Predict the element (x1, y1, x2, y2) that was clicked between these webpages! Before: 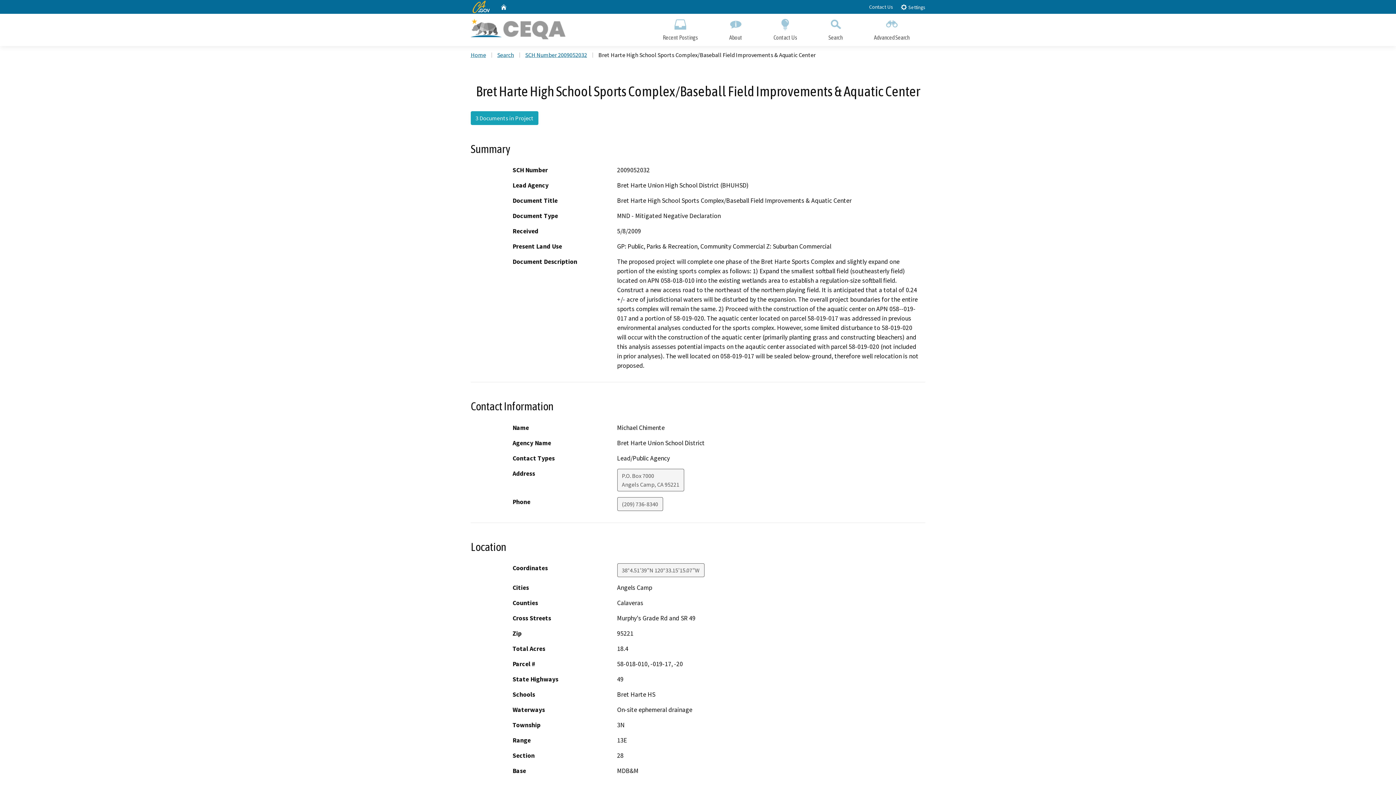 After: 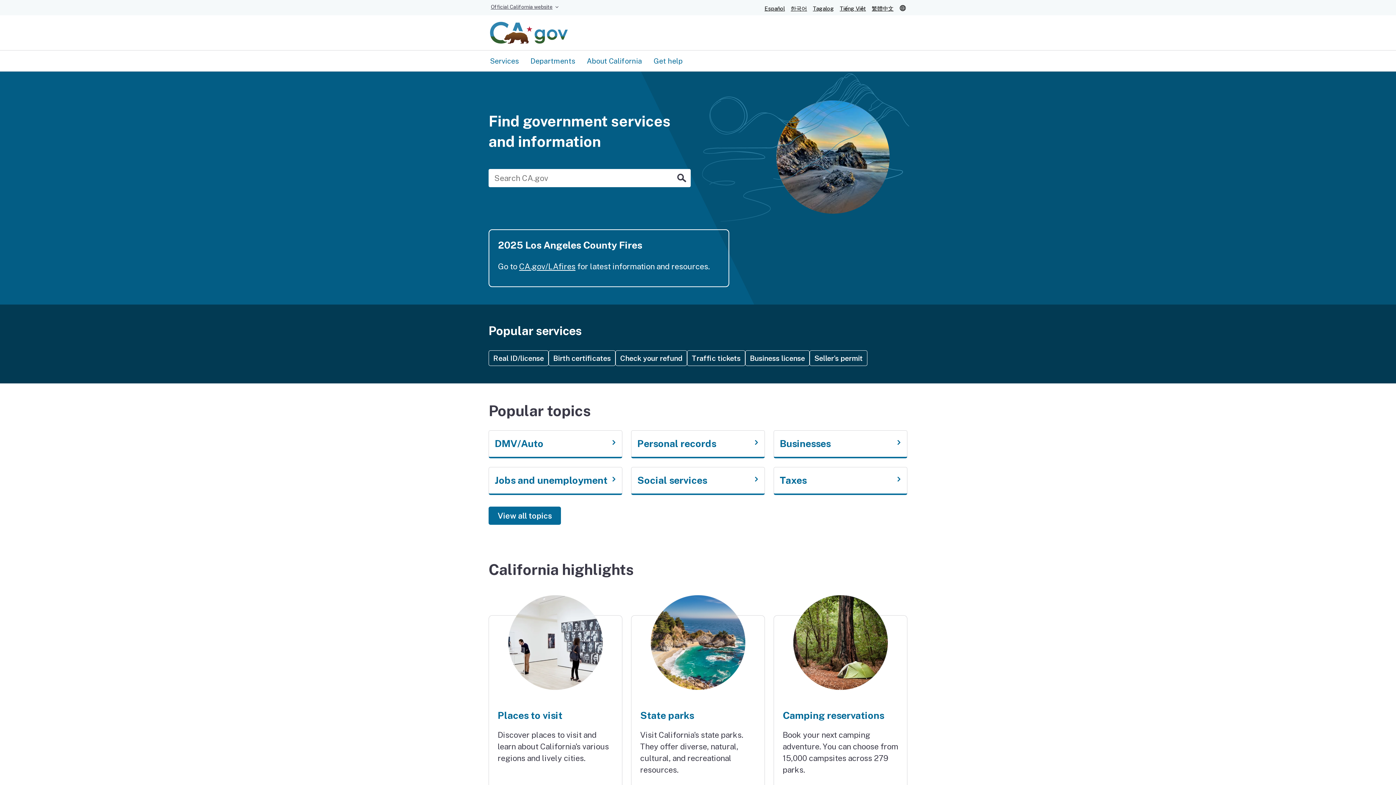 Action: bbox: (472, 0, 489, 13) label: CA.gov